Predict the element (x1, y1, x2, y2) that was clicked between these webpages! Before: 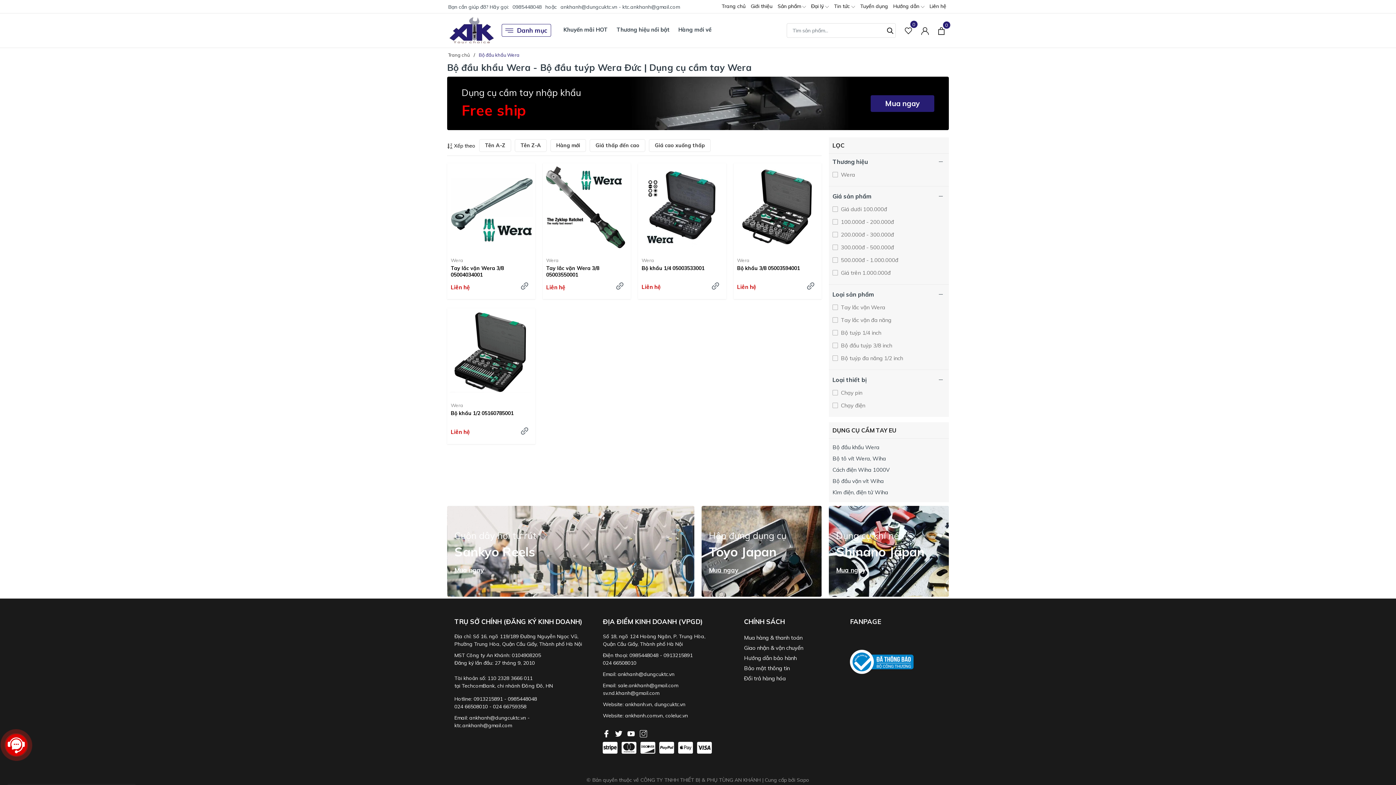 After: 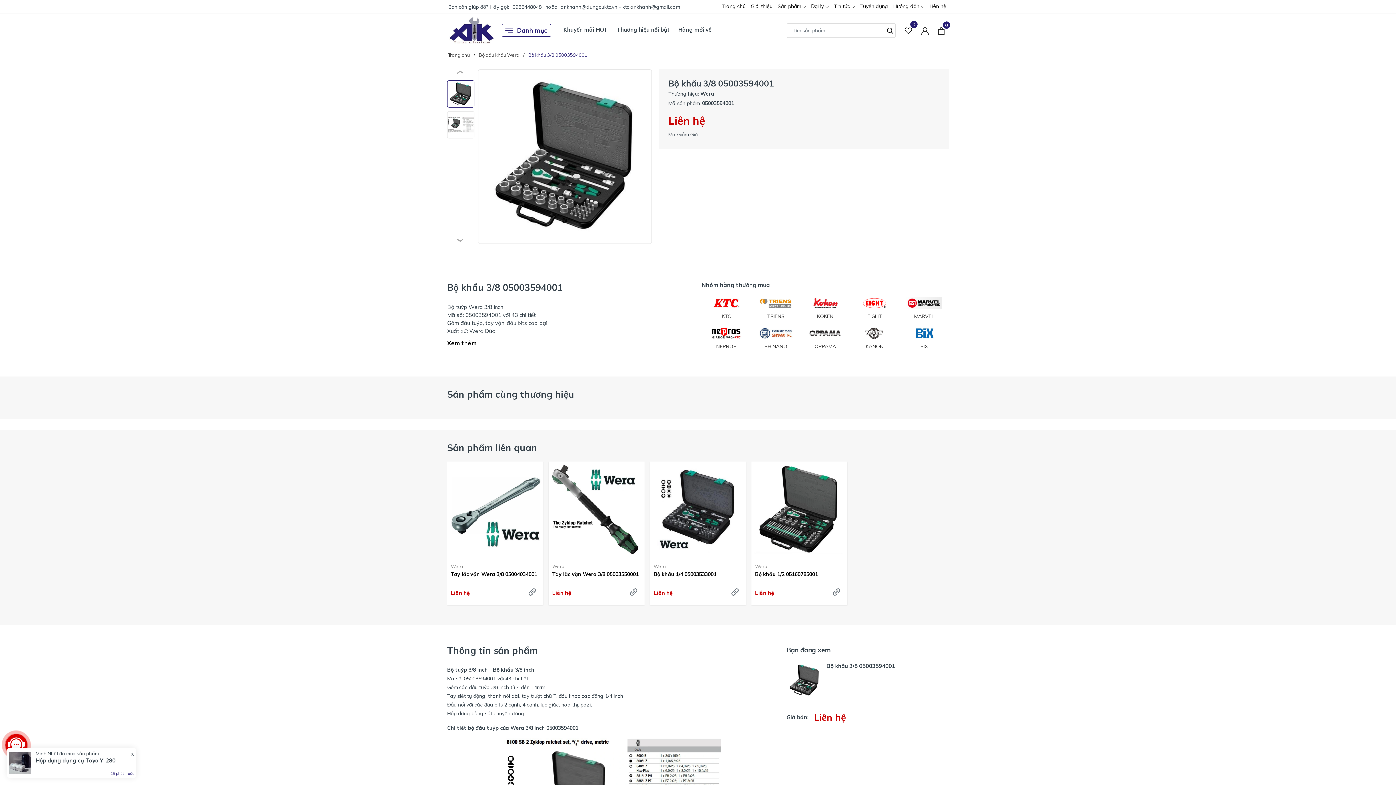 Action: bbox: (803, 278, 818, 293)